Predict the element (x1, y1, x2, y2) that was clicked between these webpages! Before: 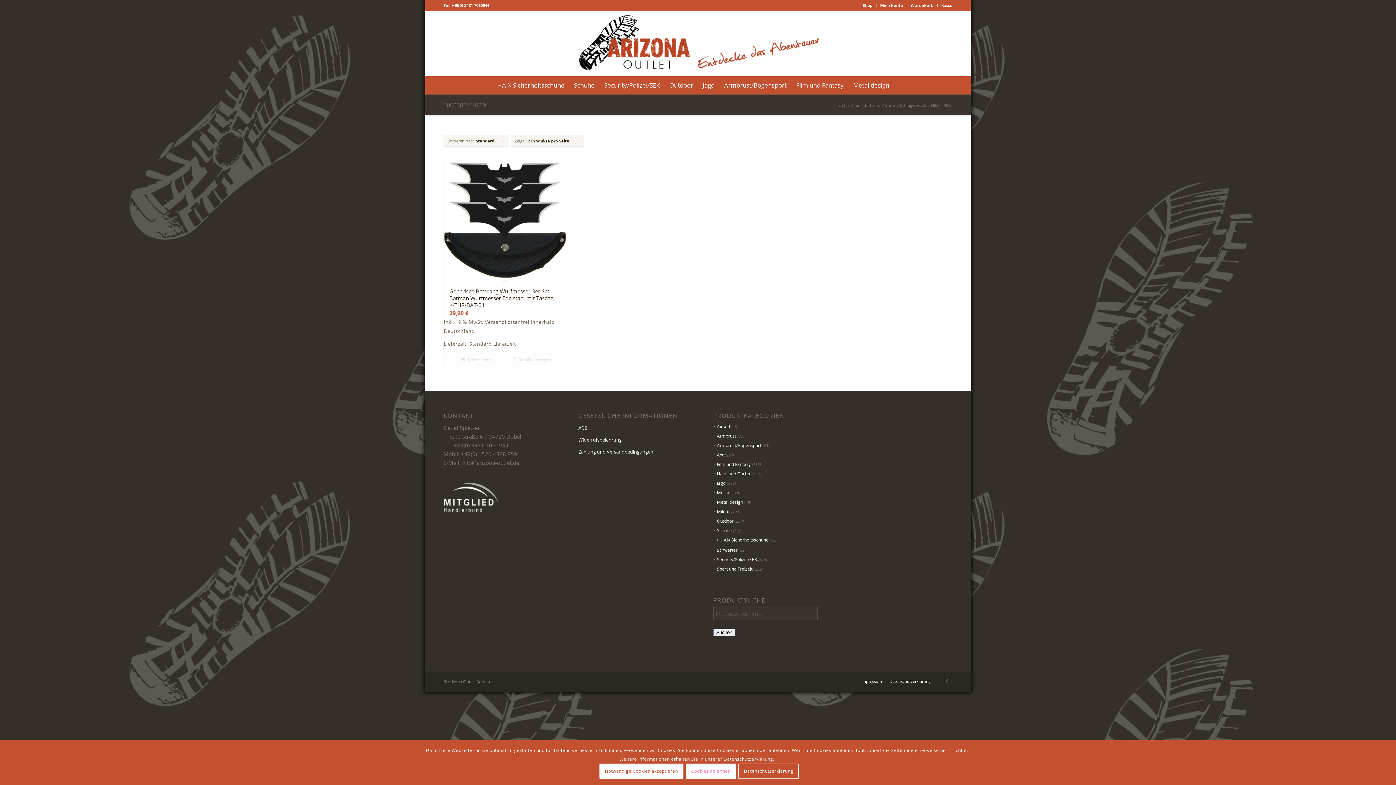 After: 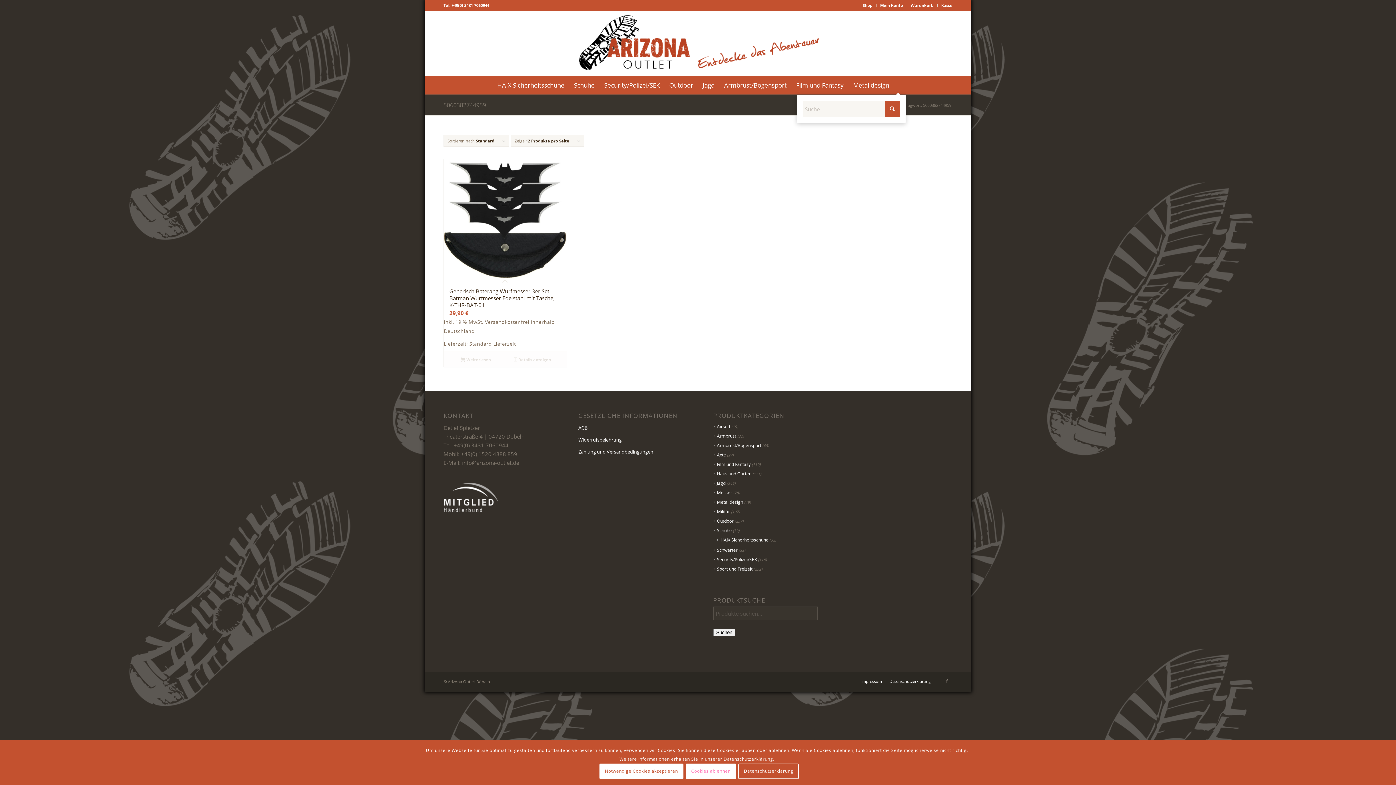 Action: bbox: (894, 76, 903, 94) label: Suche